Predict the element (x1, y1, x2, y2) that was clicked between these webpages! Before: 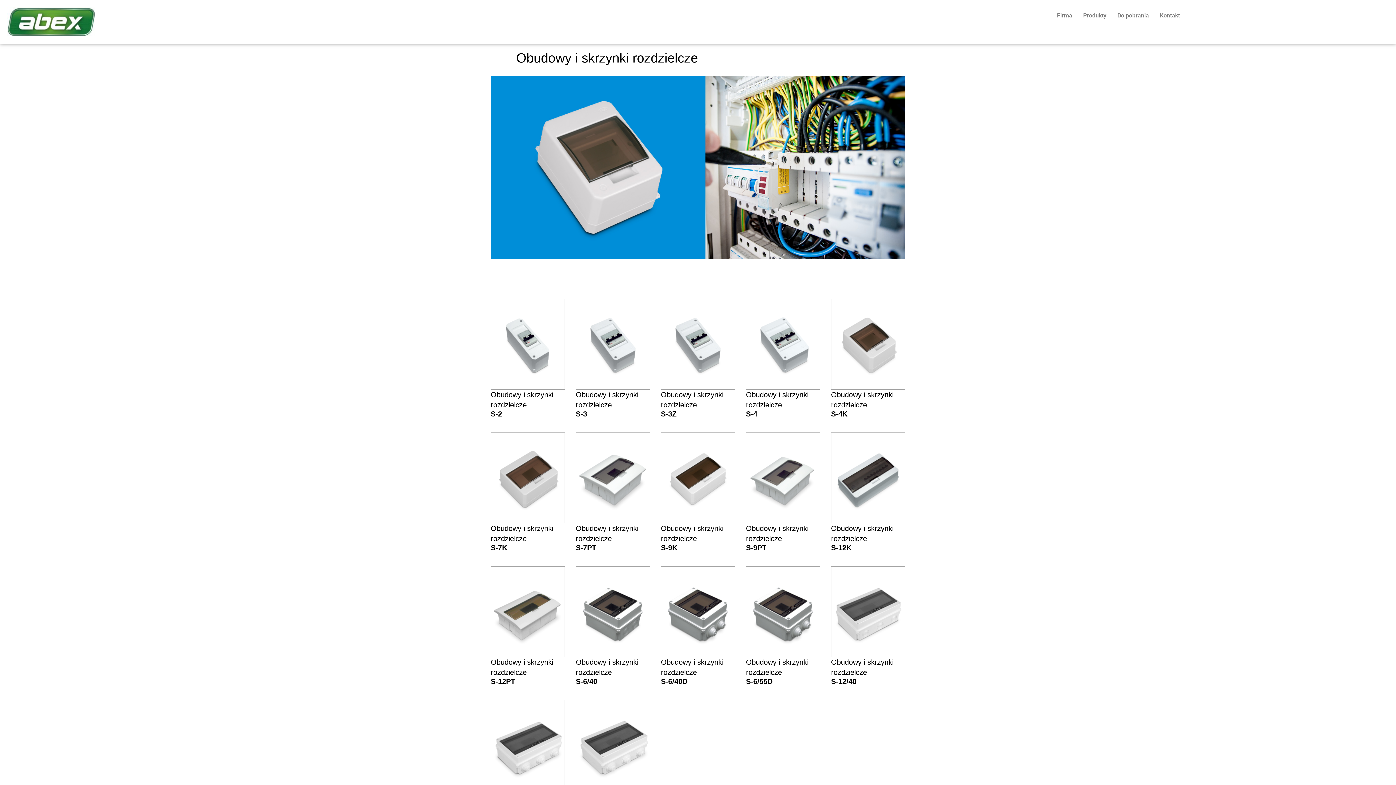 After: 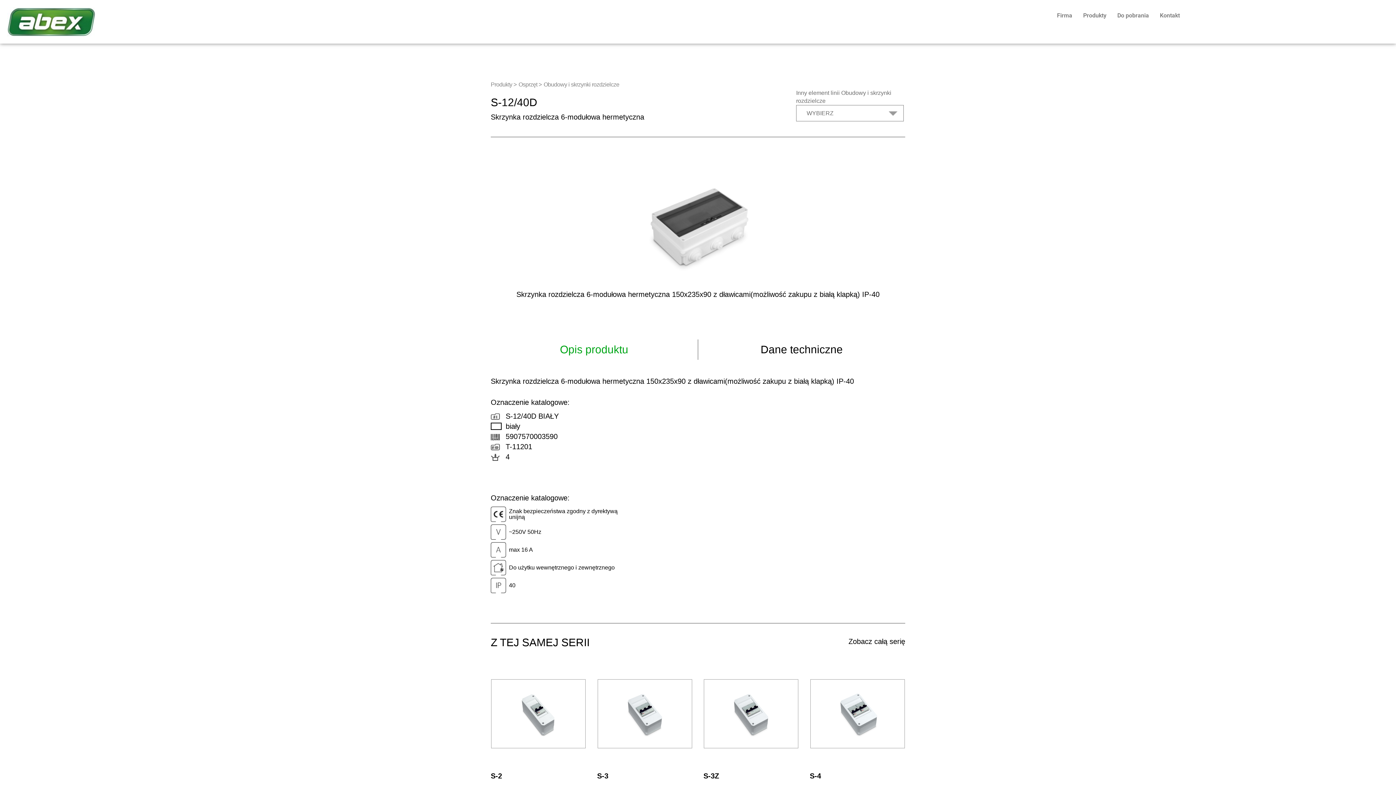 Action: bbox: (490, 700, 565, 791)